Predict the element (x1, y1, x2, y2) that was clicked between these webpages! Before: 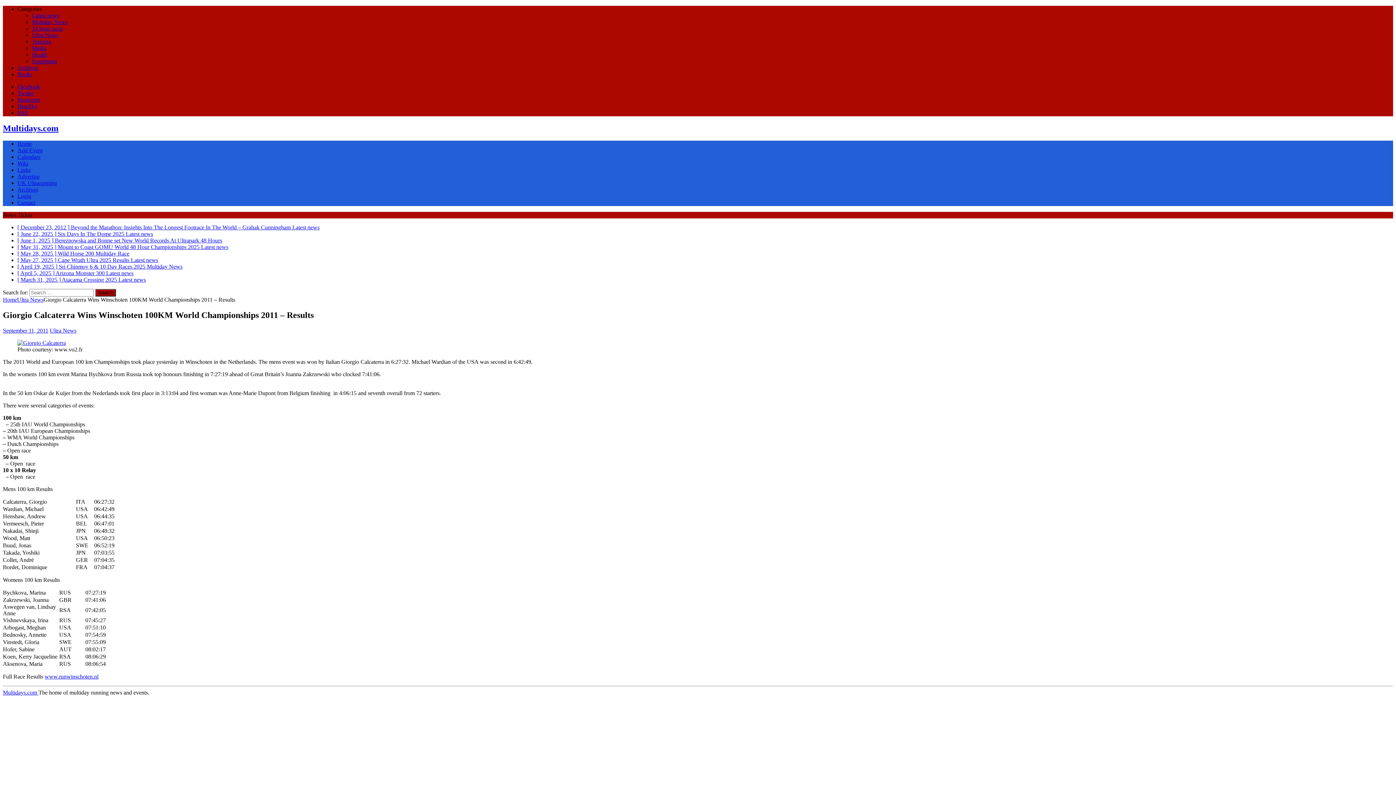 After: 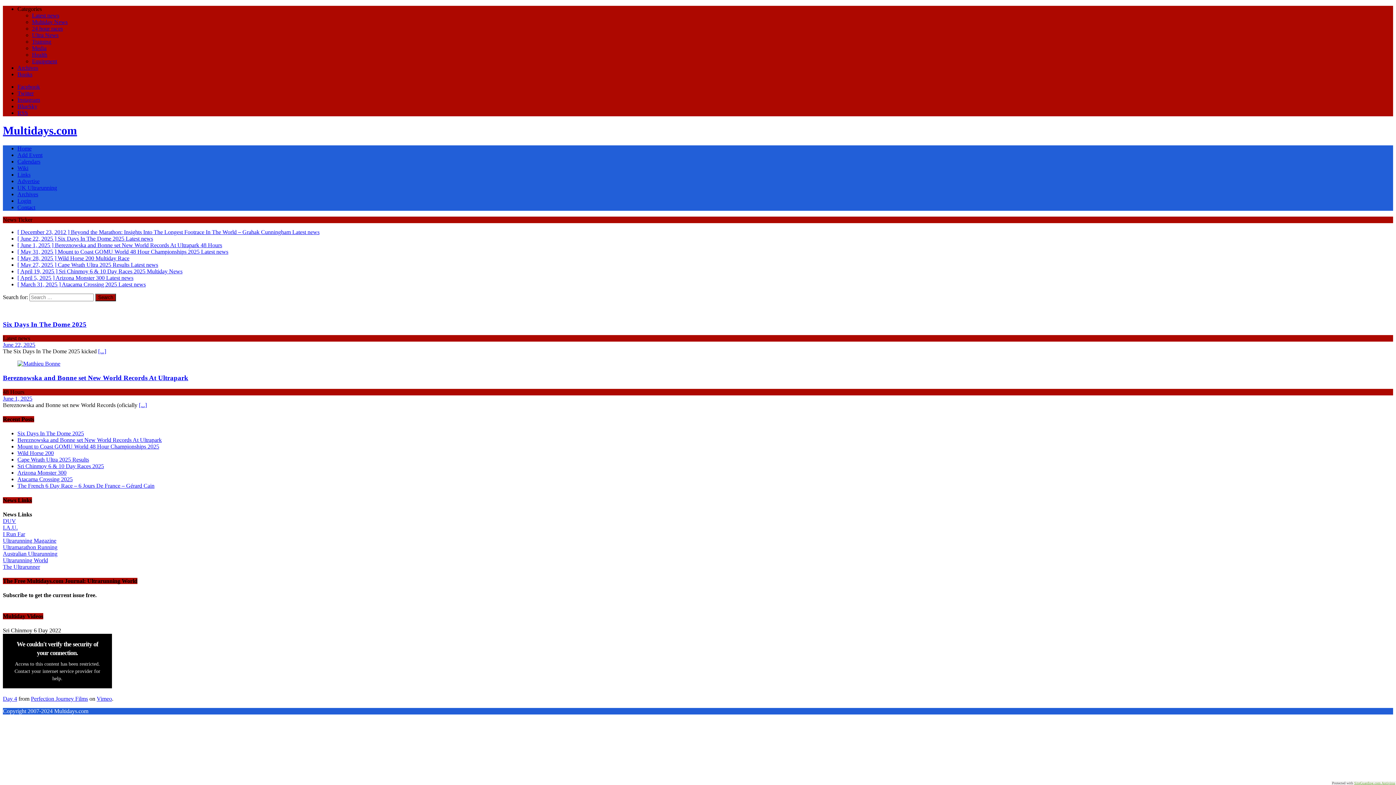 Action: label: Home bbox: (17, 140, 31, 146)